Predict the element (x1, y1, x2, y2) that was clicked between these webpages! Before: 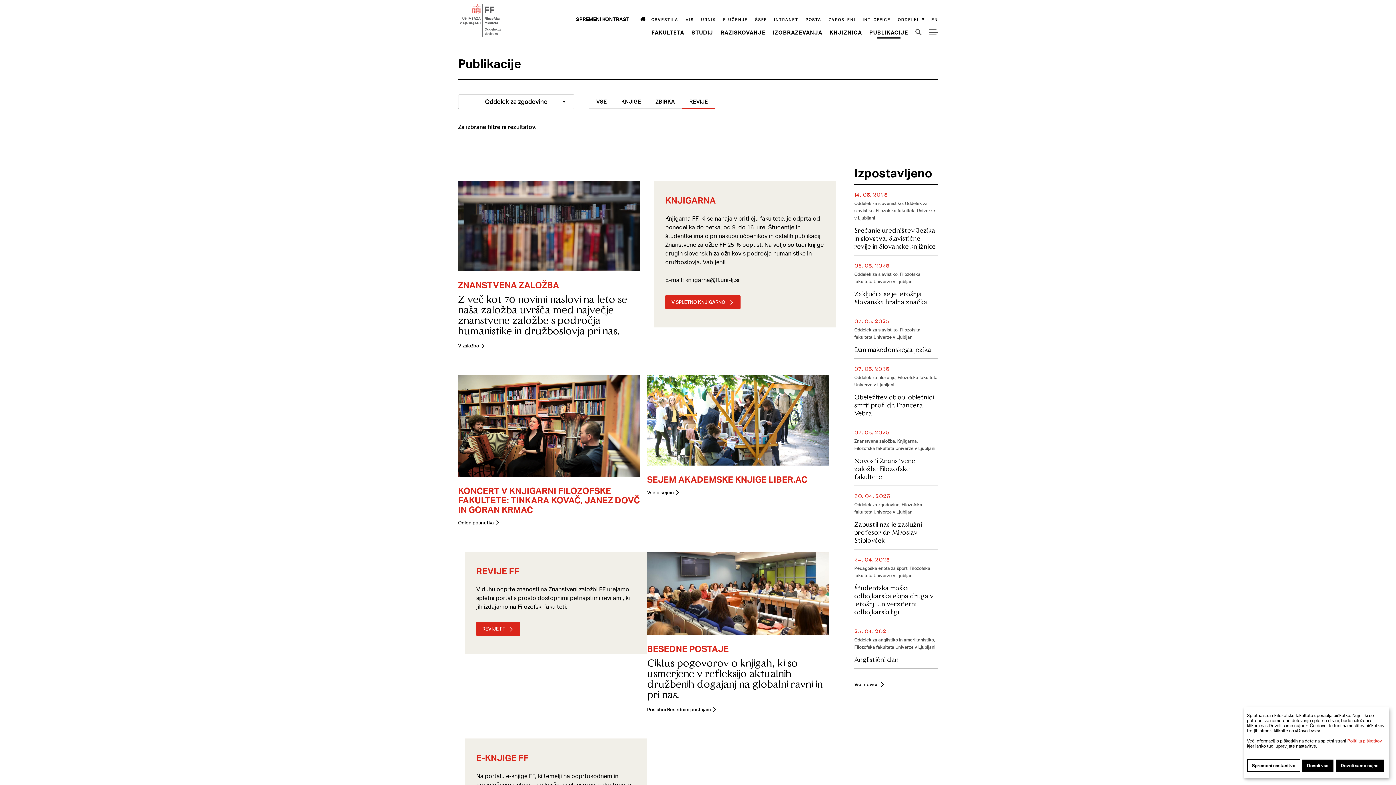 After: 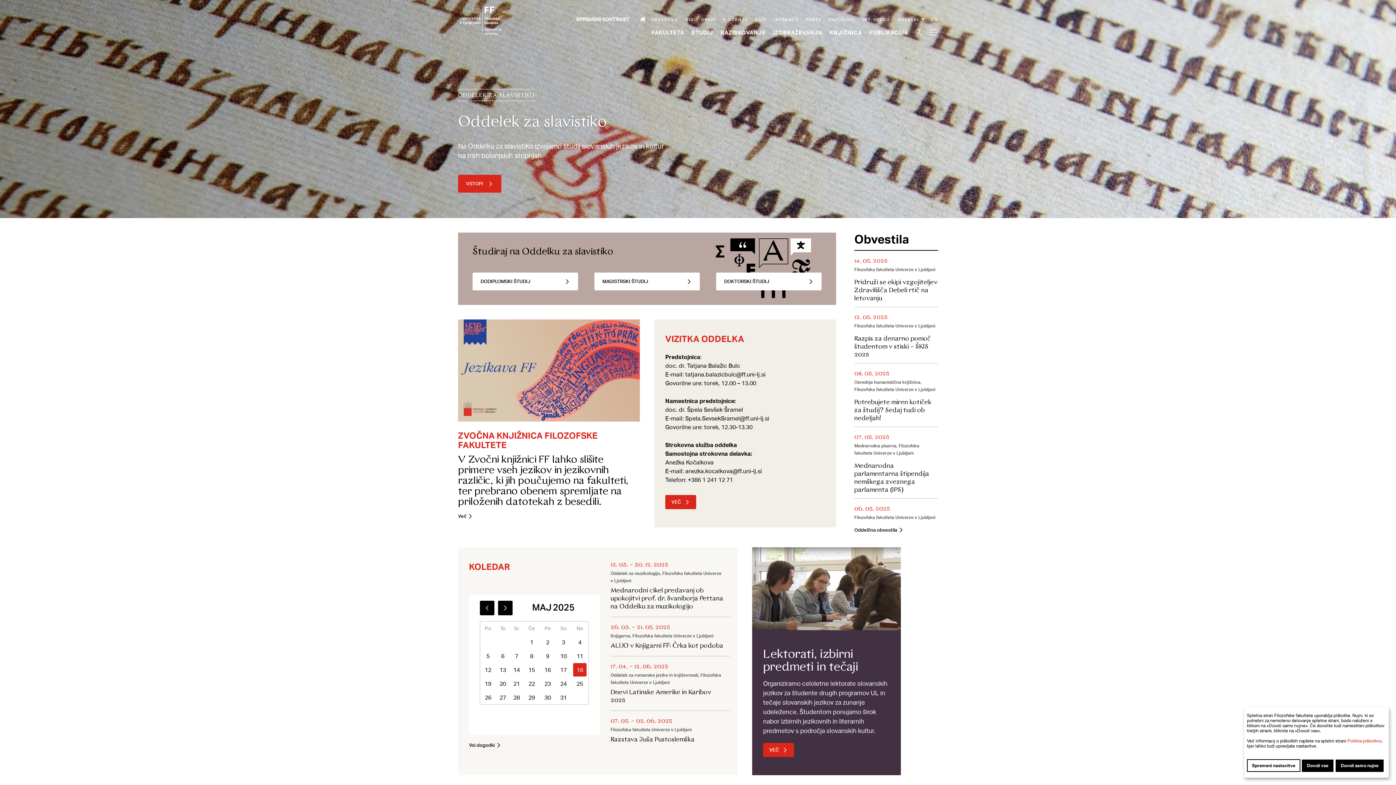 Action: bbox: (458, 3, 551, 49) label: ff.uni-lj.si